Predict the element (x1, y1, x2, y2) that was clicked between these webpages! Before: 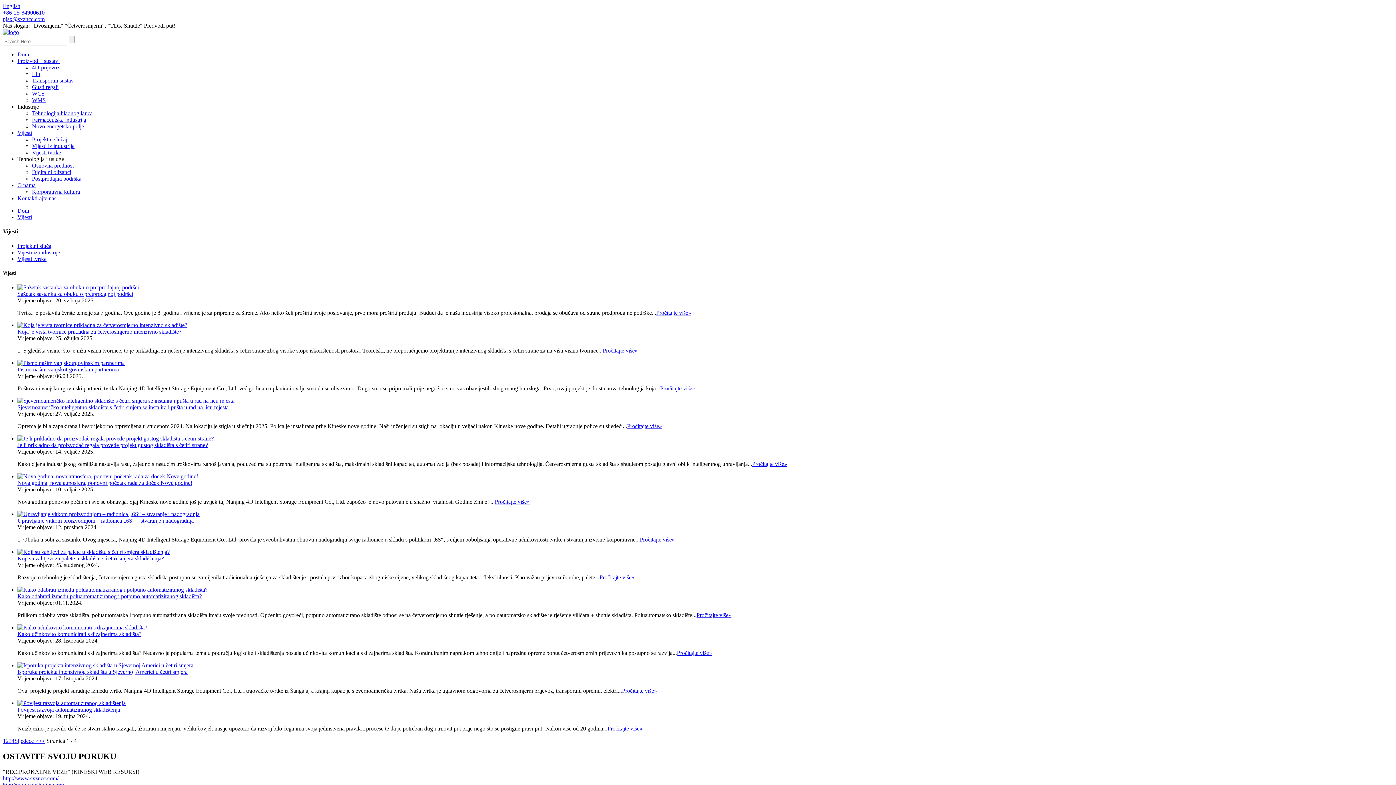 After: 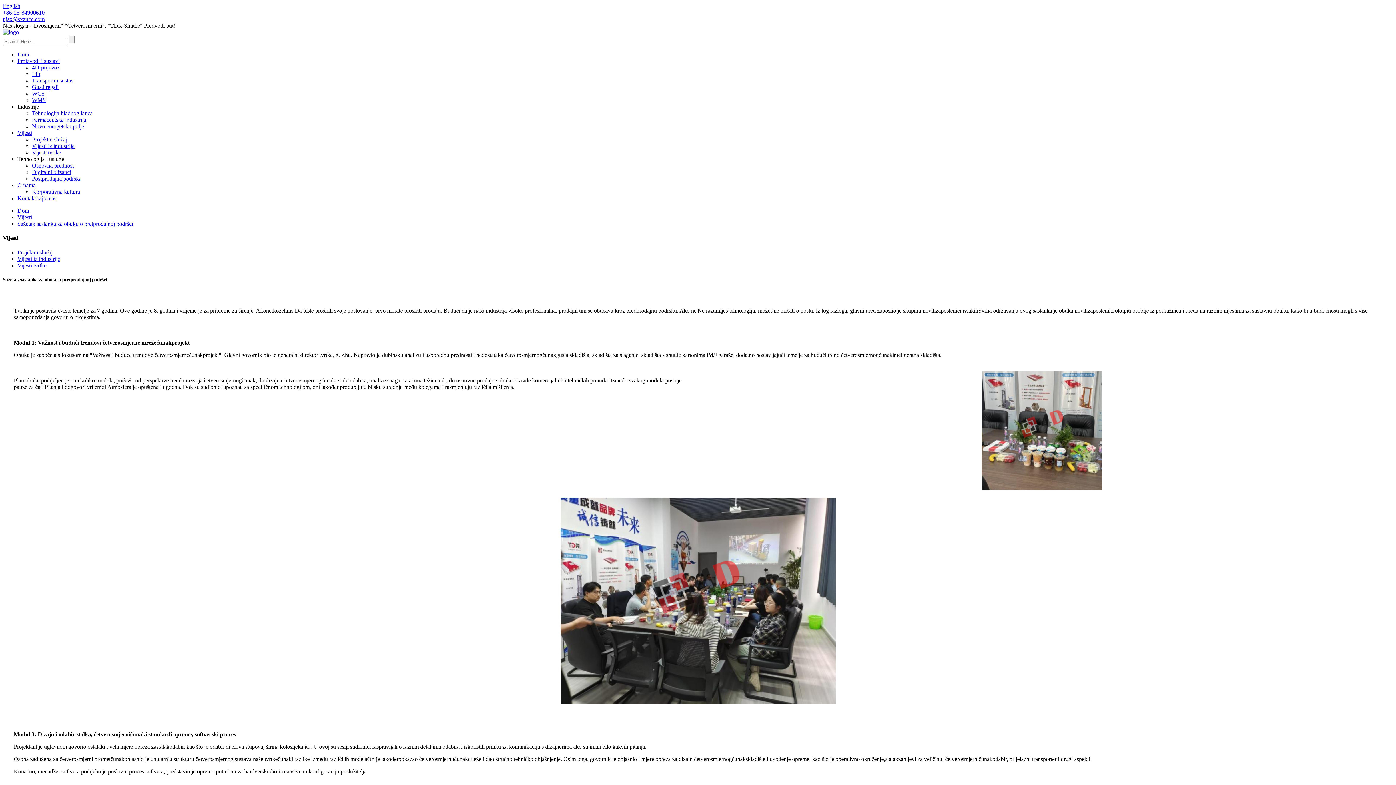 Action: bbox: (17, 284, 138, 290)